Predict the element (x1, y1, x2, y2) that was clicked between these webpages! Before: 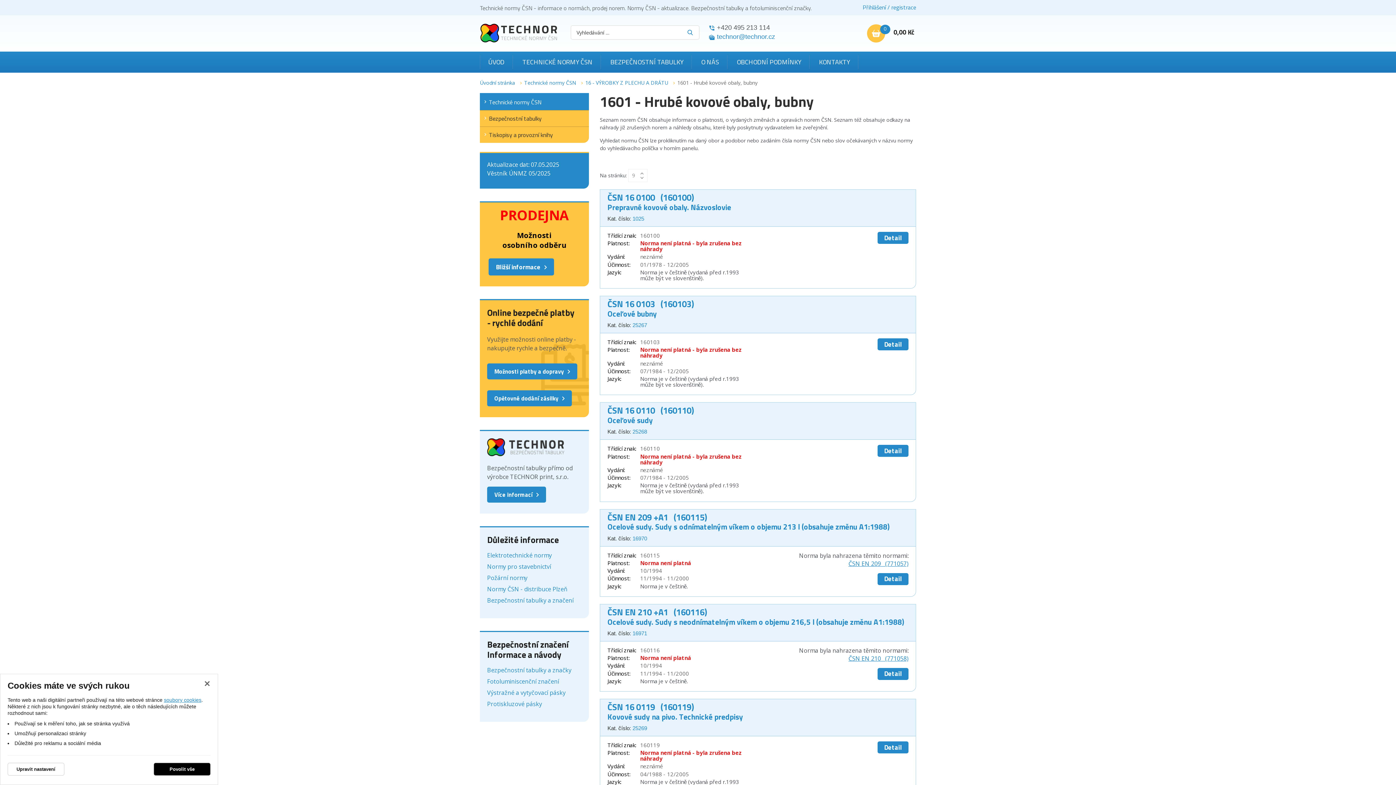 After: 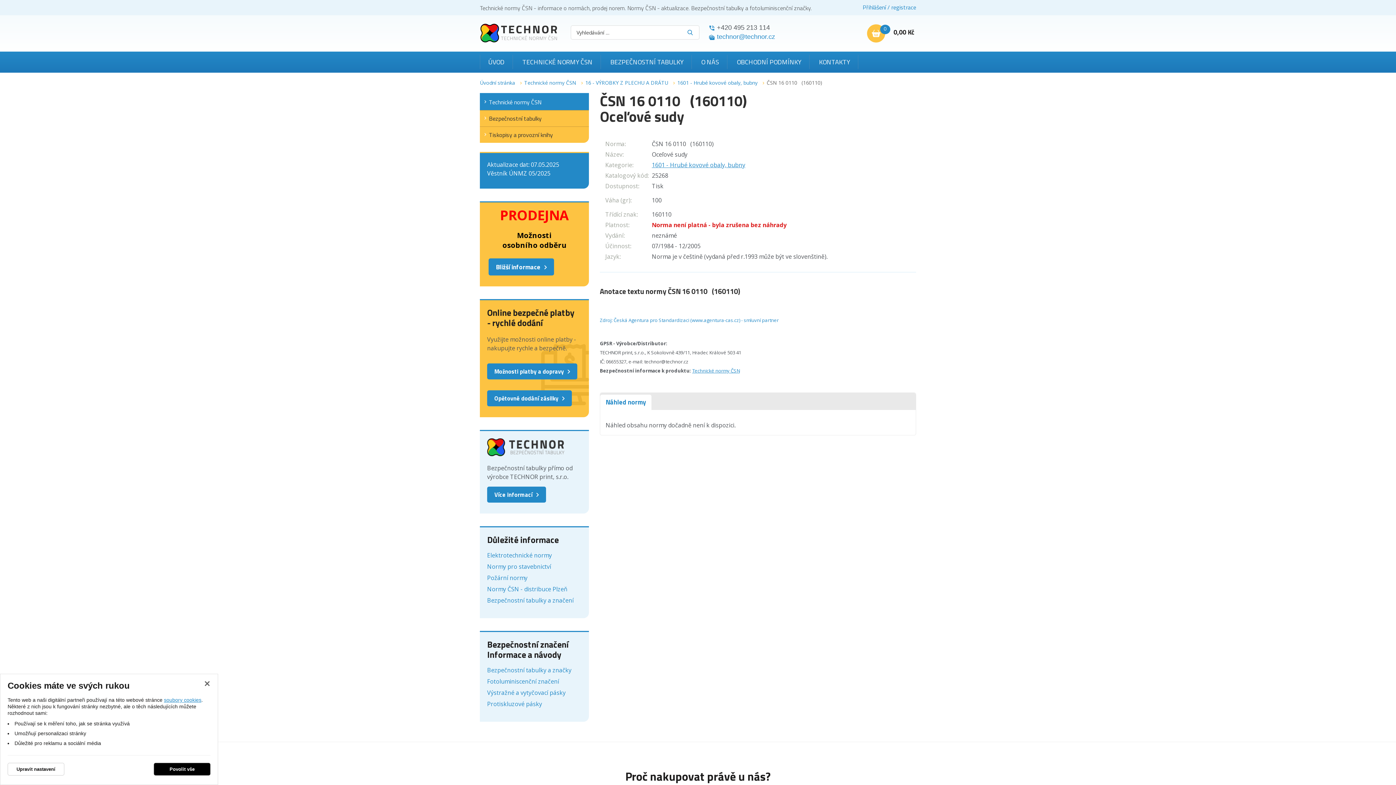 Action: bbox: (877, 445, 908, 457) label: Detail